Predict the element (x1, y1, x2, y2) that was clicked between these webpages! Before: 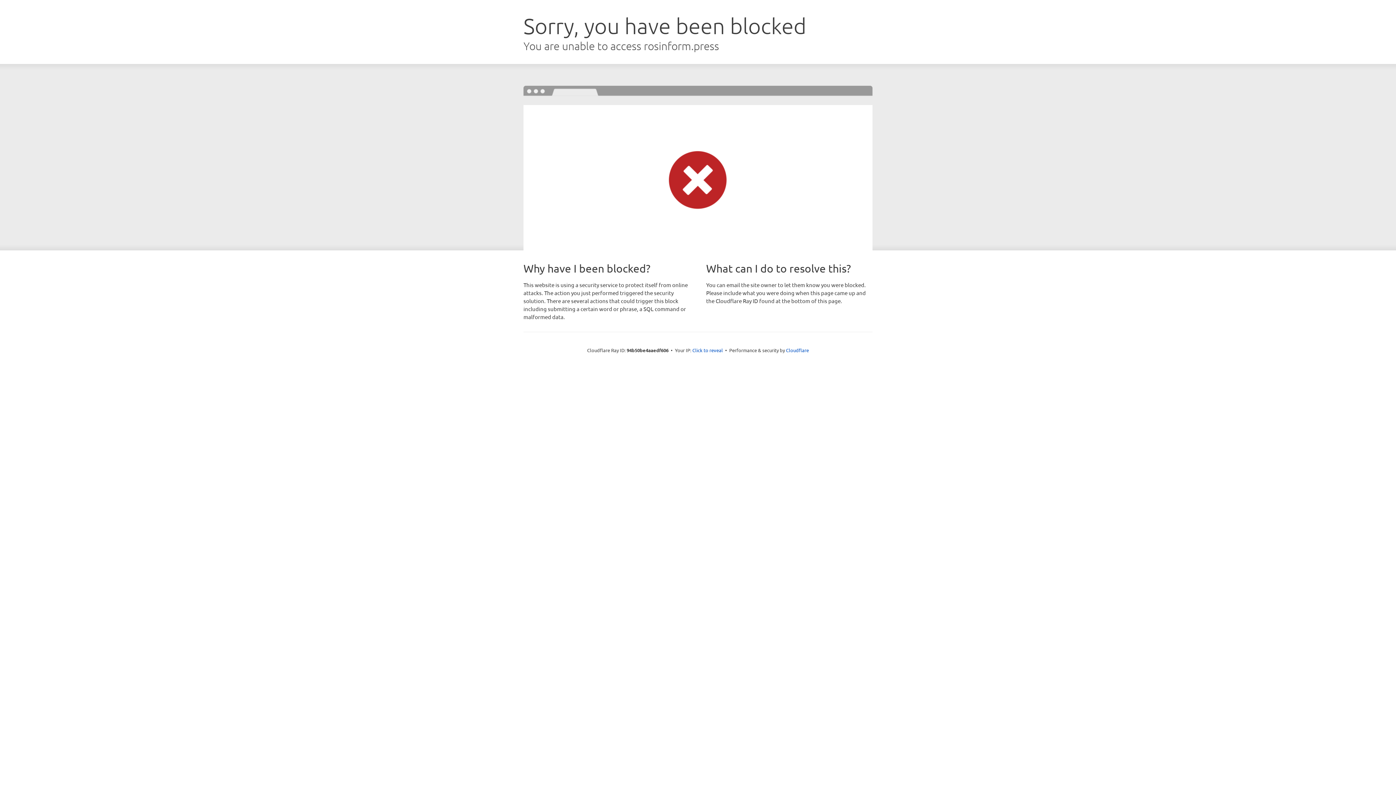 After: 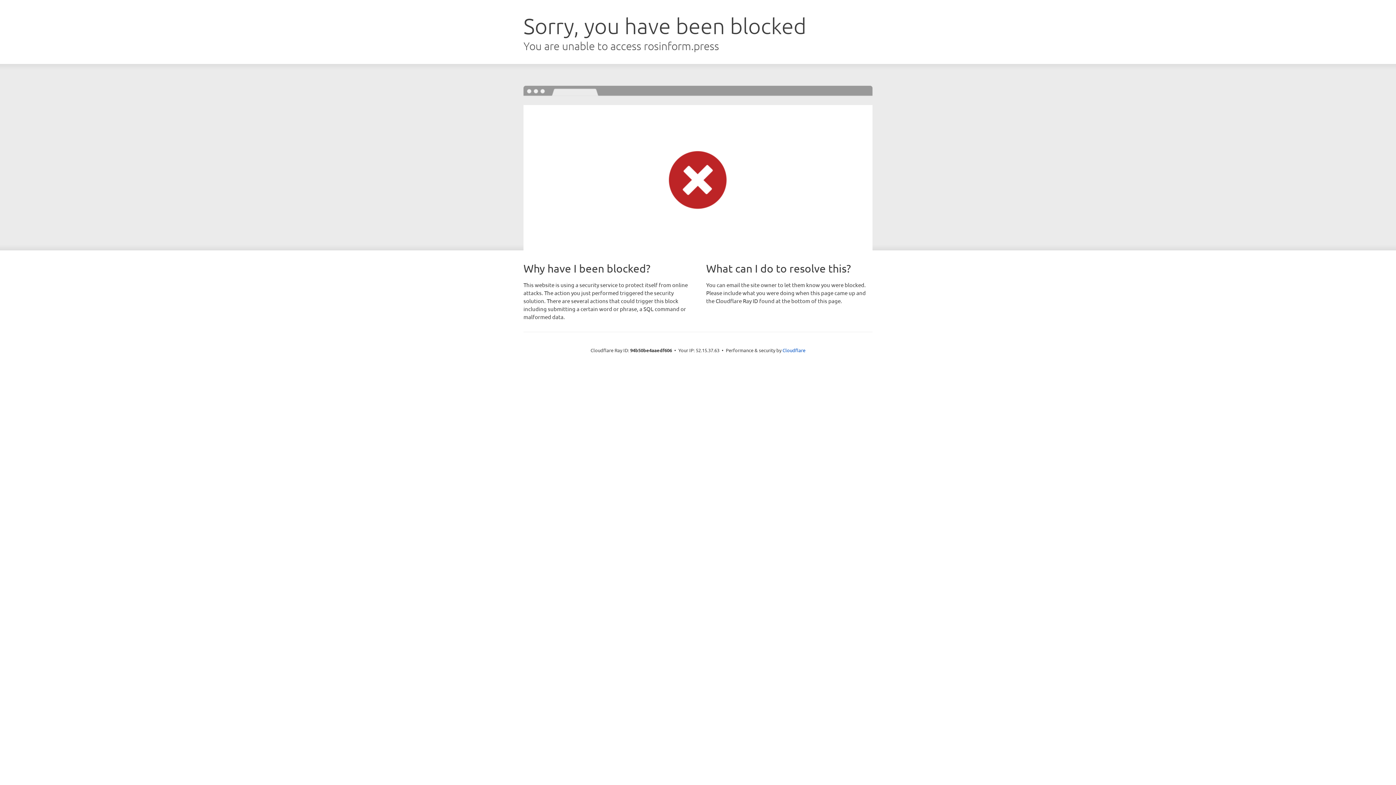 Action: label: Click to reveal bbox: (692, 346, 723, 353)